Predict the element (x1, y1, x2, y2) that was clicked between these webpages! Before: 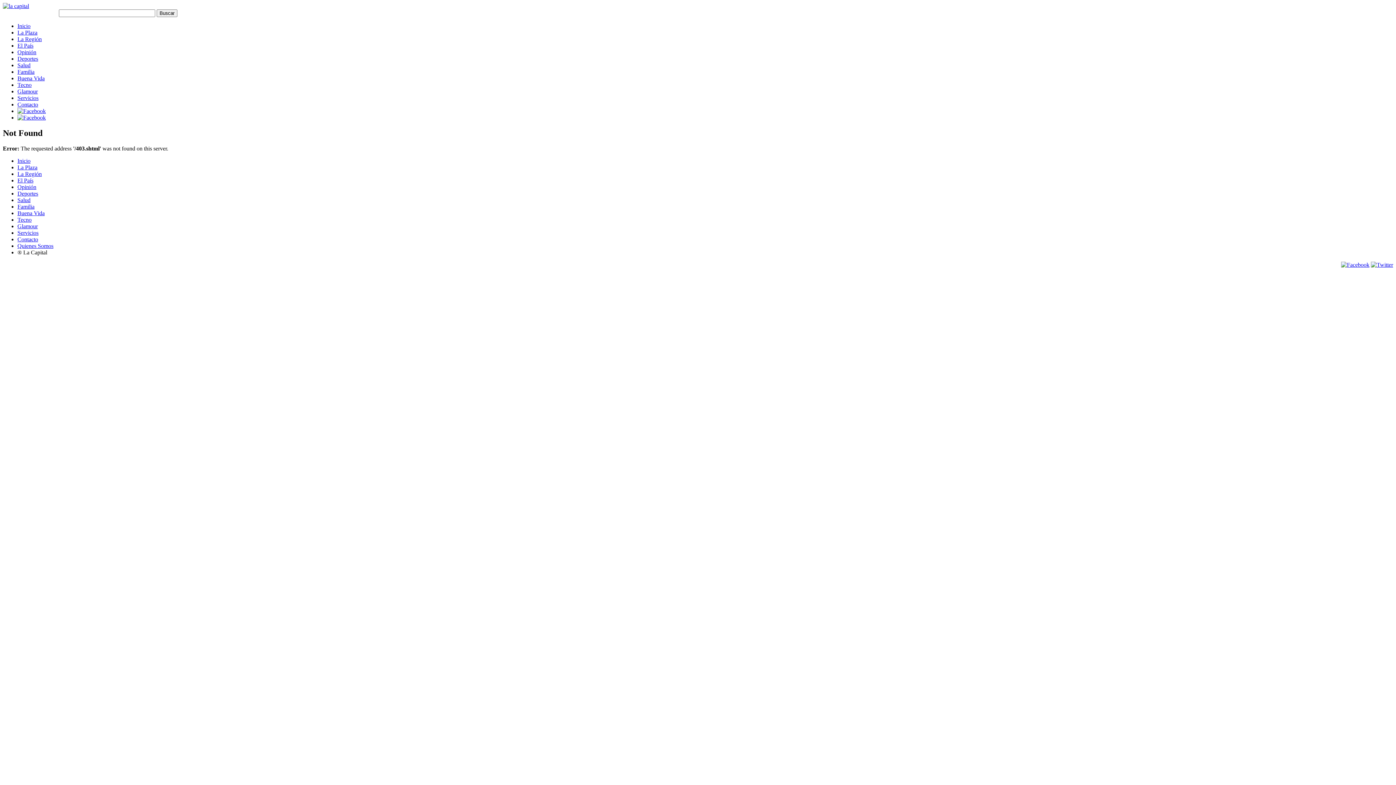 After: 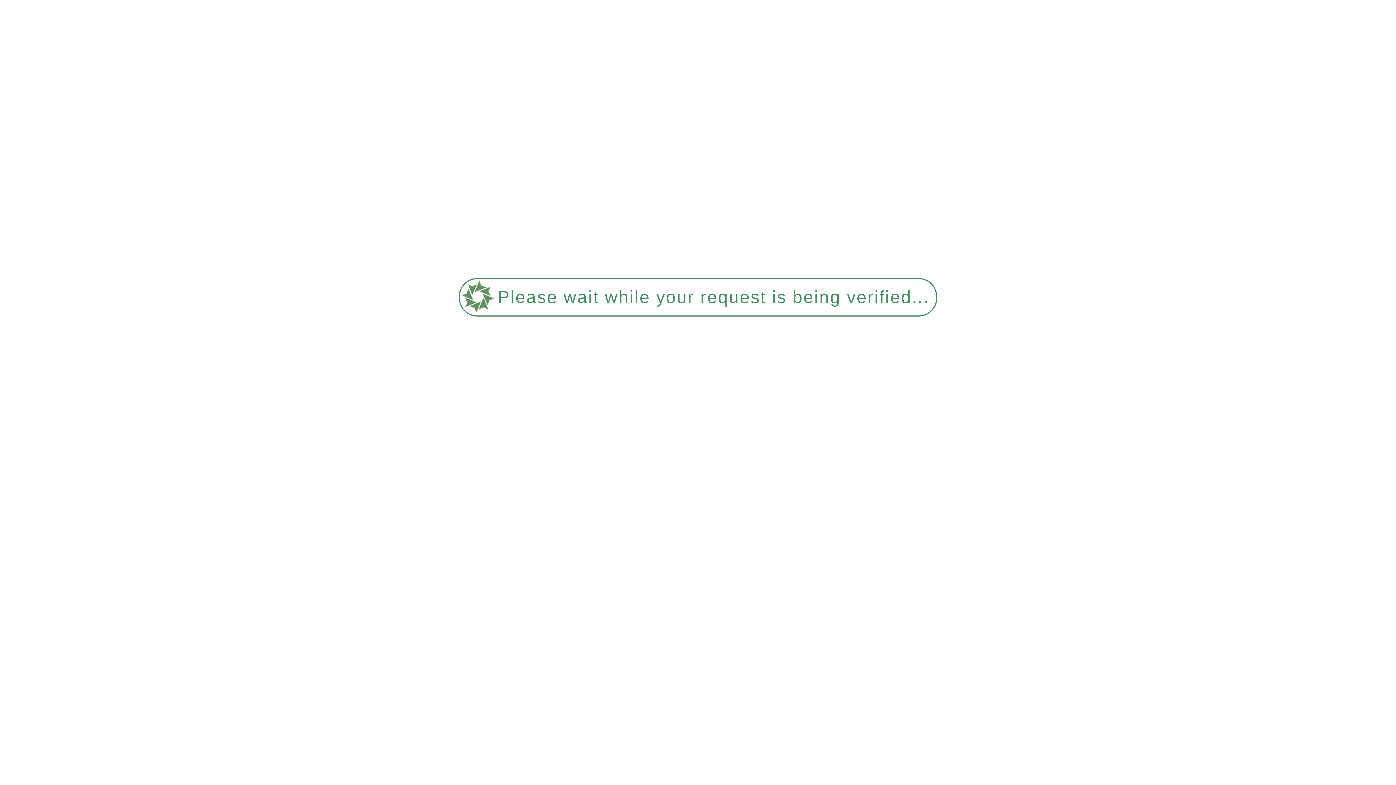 Action: bbox: (17, 170, 41, 177) label: La Región